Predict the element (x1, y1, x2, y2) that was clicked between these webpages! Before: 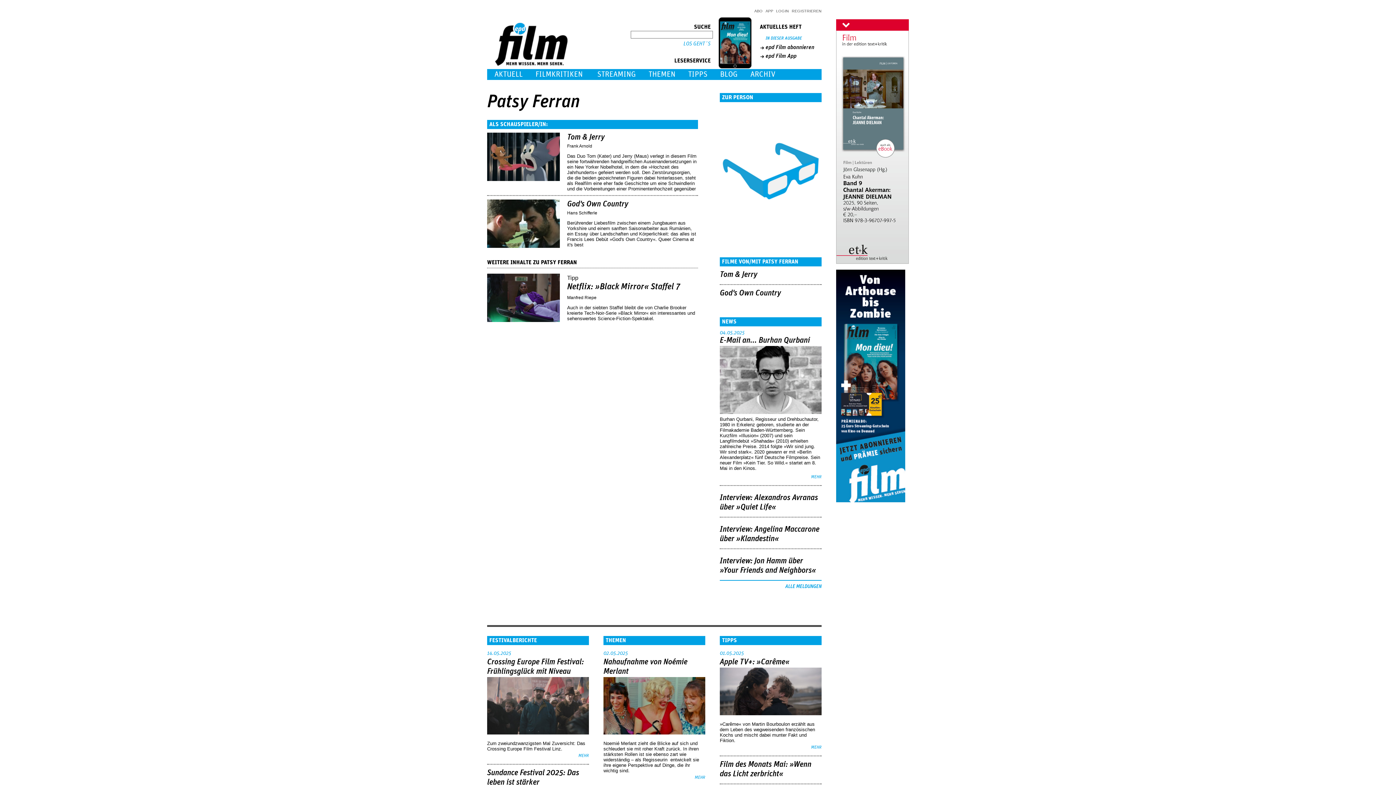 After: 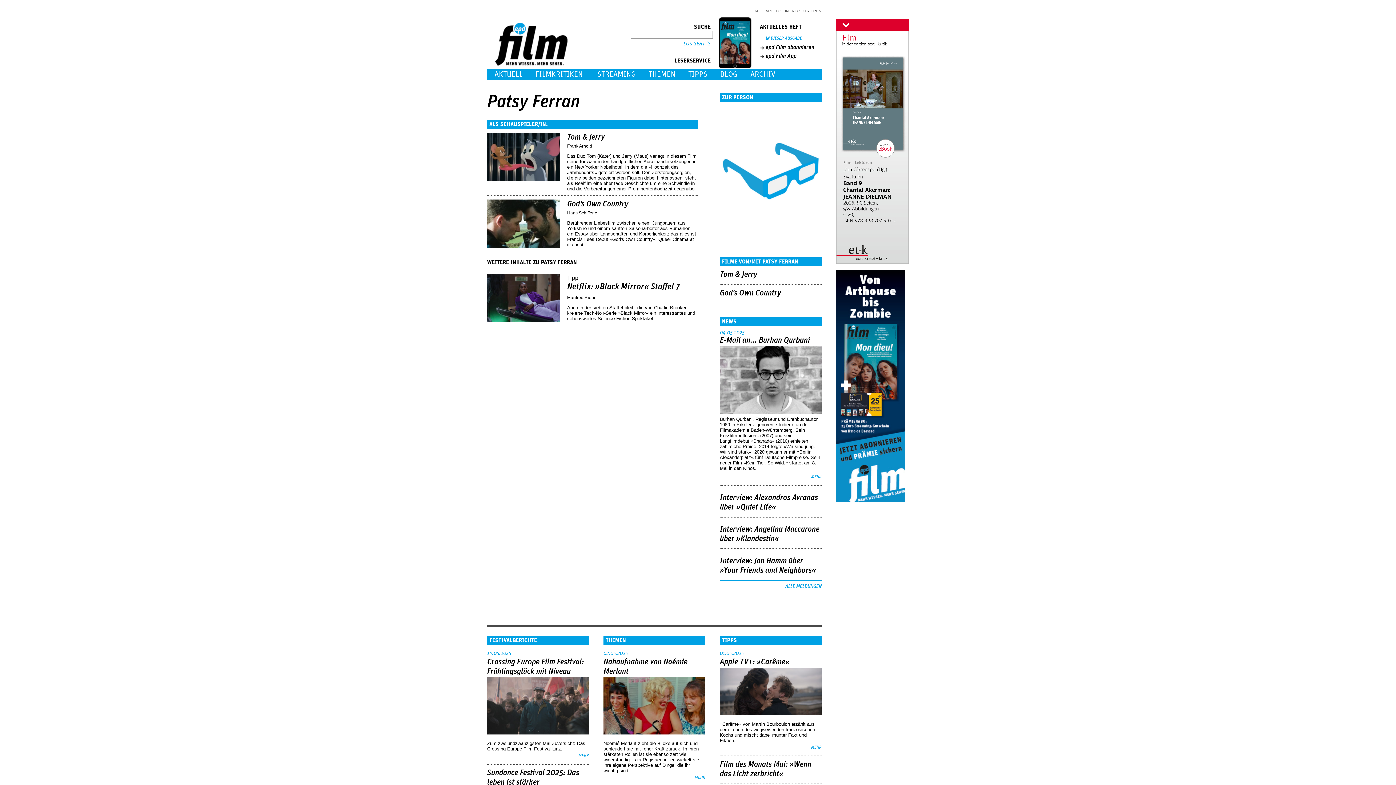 Action: bbox: (836, 497, 905, 503)